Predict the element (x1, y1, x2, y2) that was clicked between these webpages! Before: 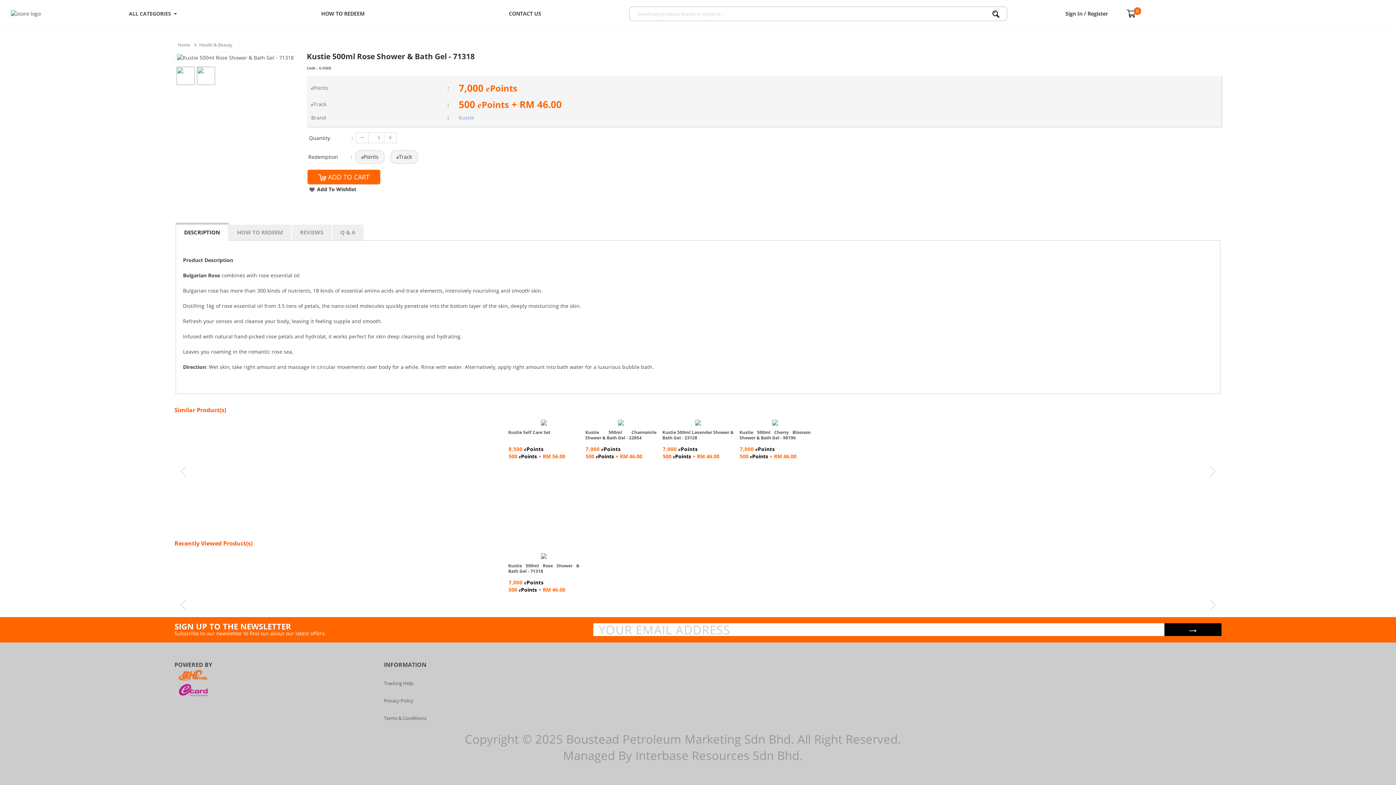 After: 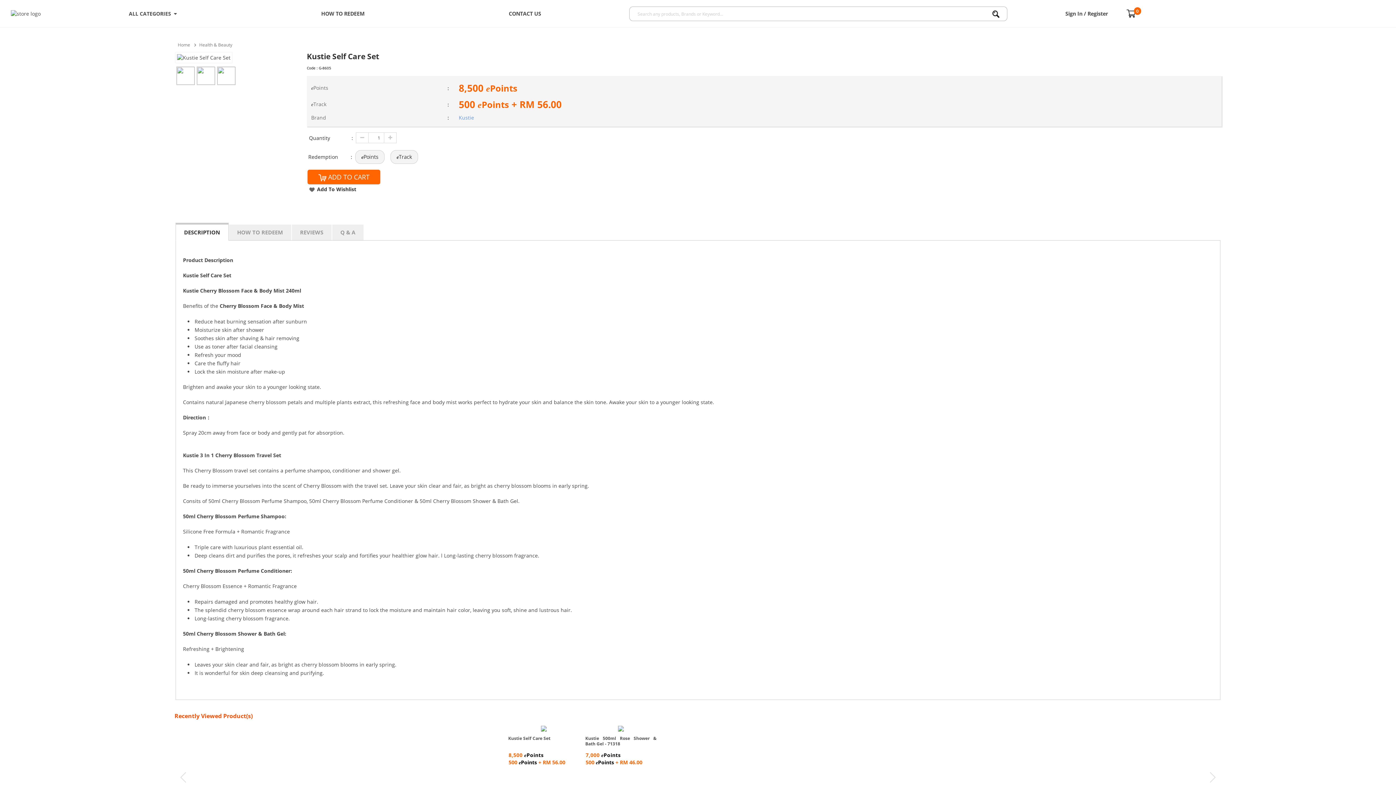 Action: bbox: (507, 419, 580, 461) label: Kustie Self Care Set
8,500 ePoints
500 ePoints + RM 56.00